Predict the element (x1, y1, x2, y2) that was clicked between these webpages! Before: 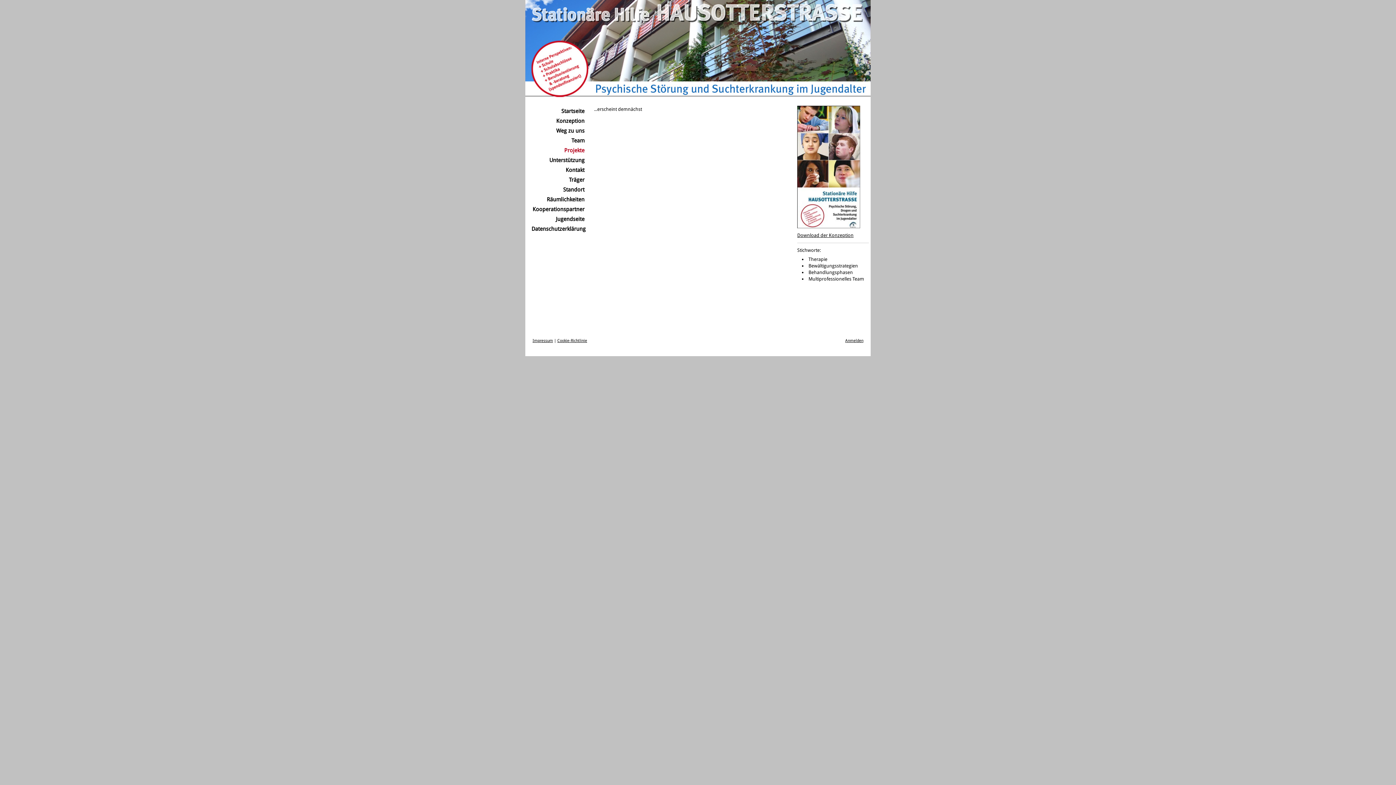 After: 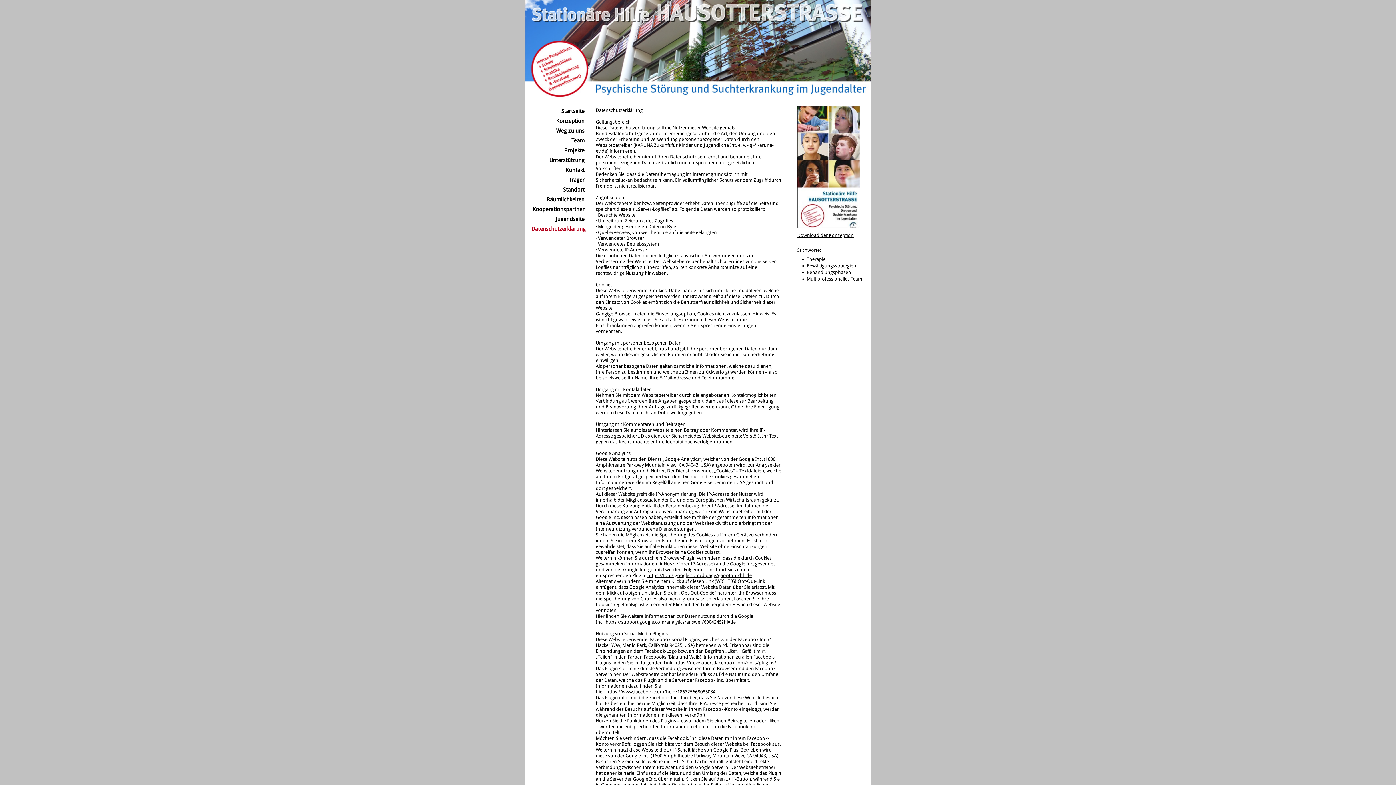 Action: label: Datenschutzerklärung bbox: (531, 224, 586, 234)